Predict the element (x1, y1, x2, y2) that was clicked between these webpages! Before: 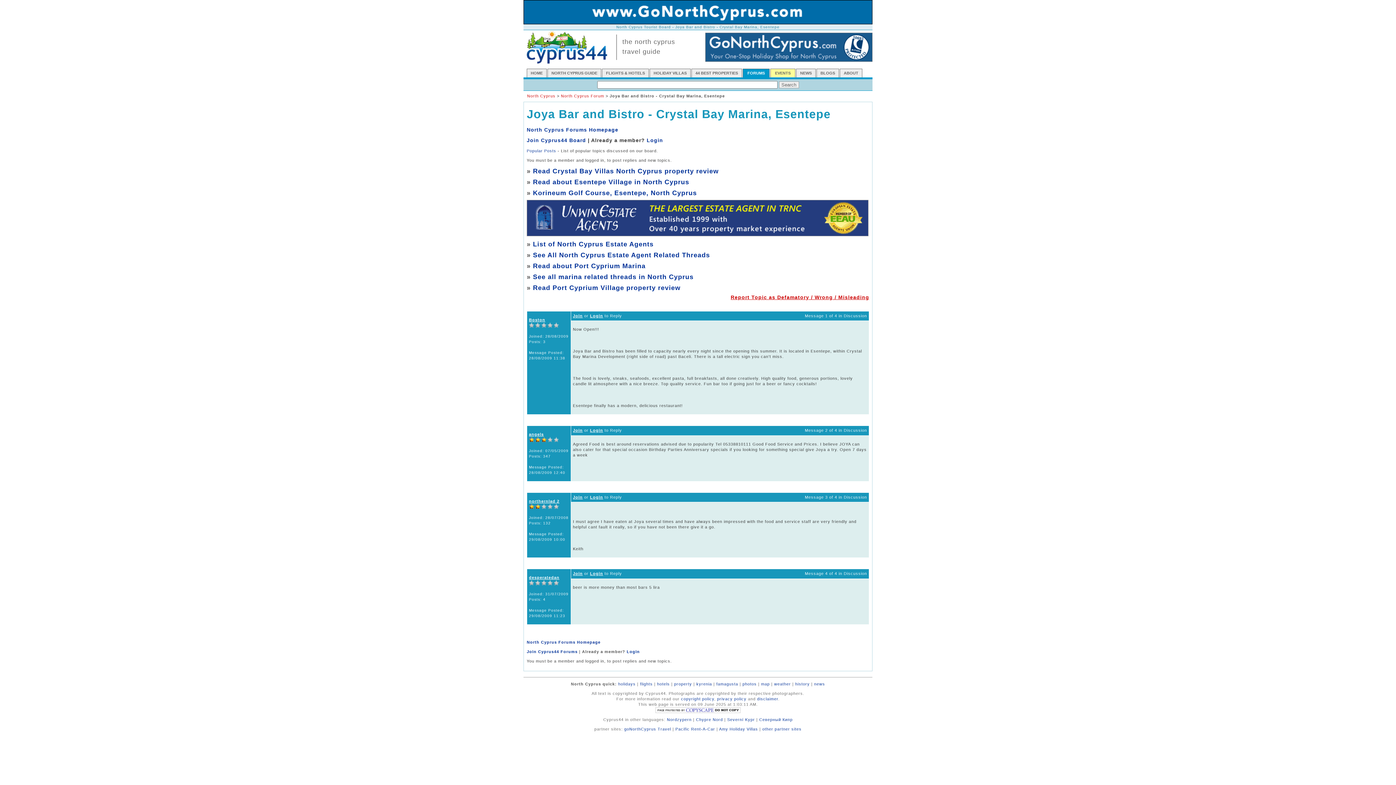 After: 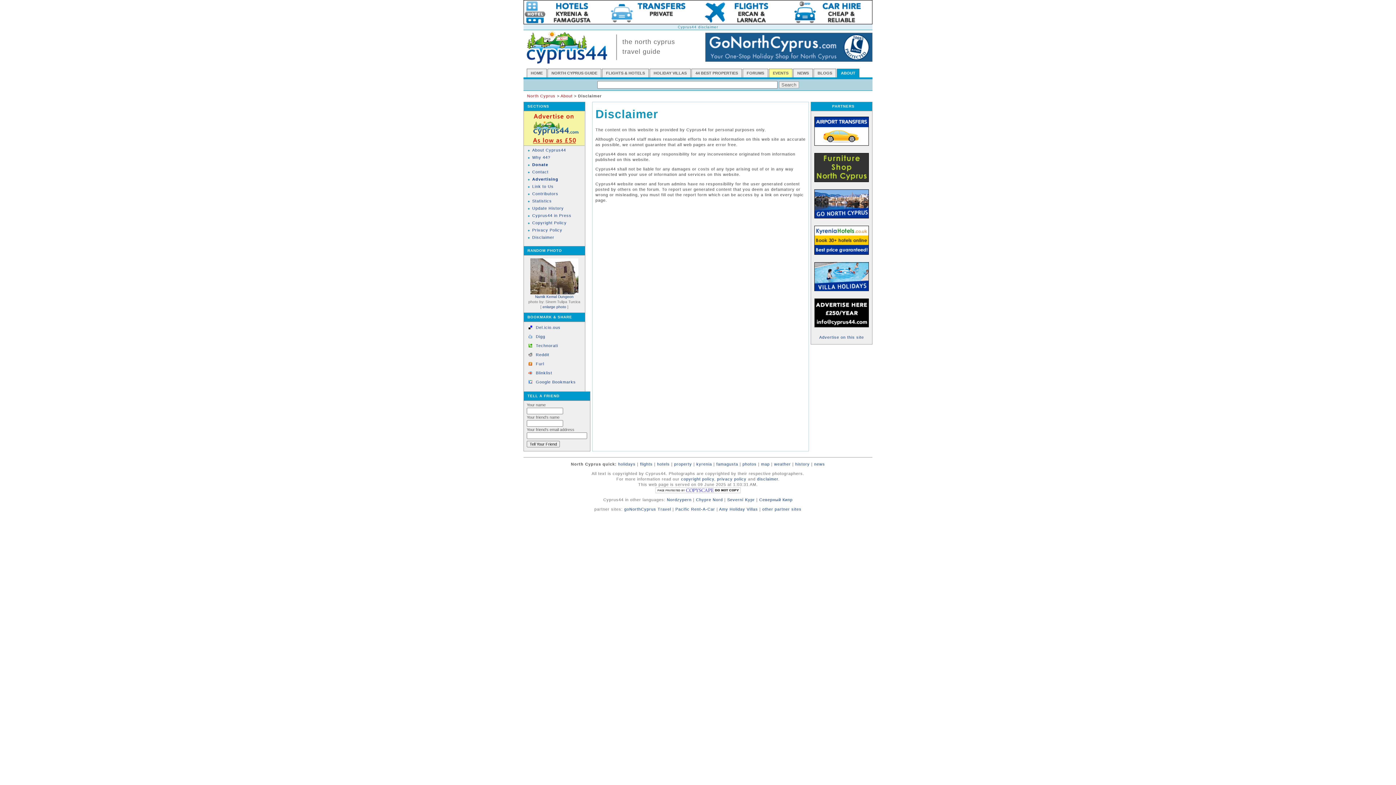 Action: label: disclaimer bbox: (757, 696, 778, 701)